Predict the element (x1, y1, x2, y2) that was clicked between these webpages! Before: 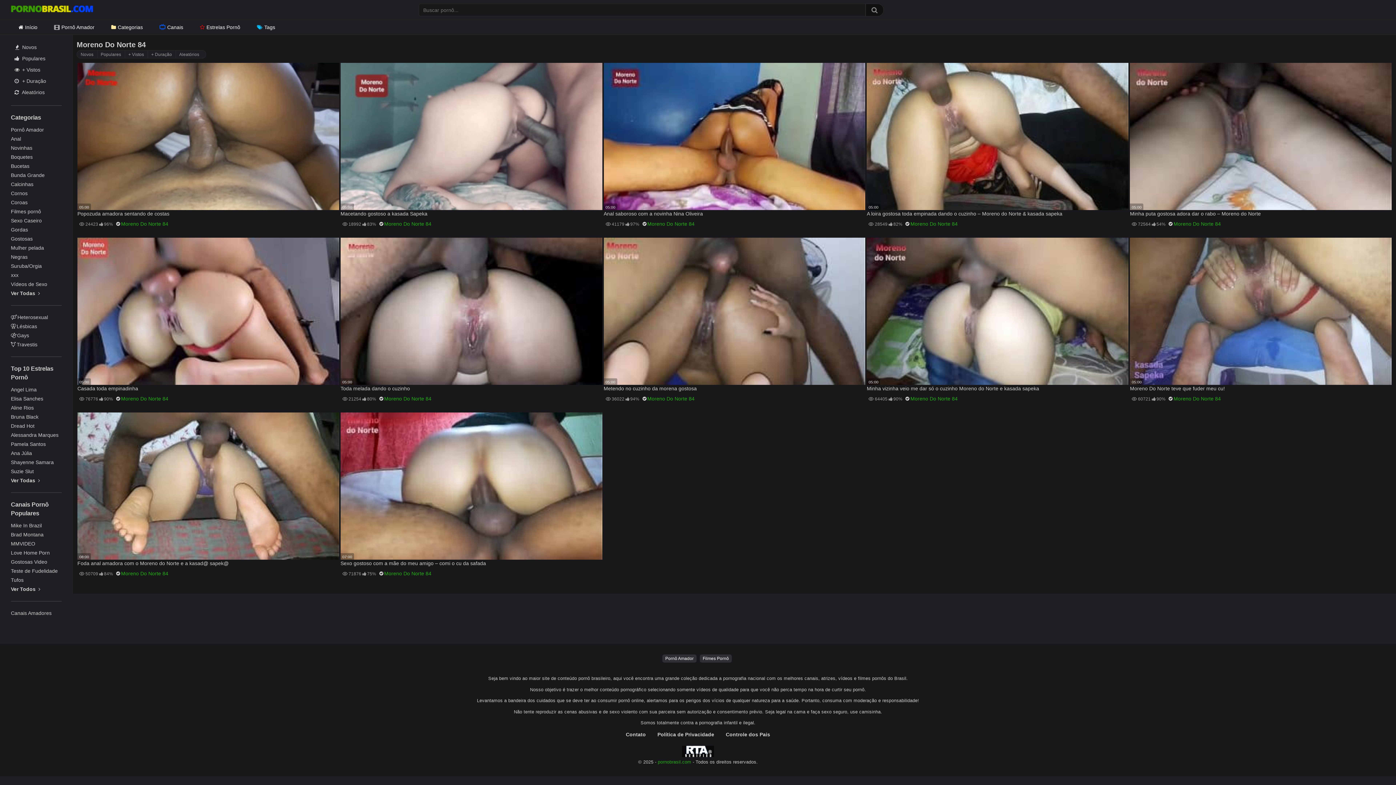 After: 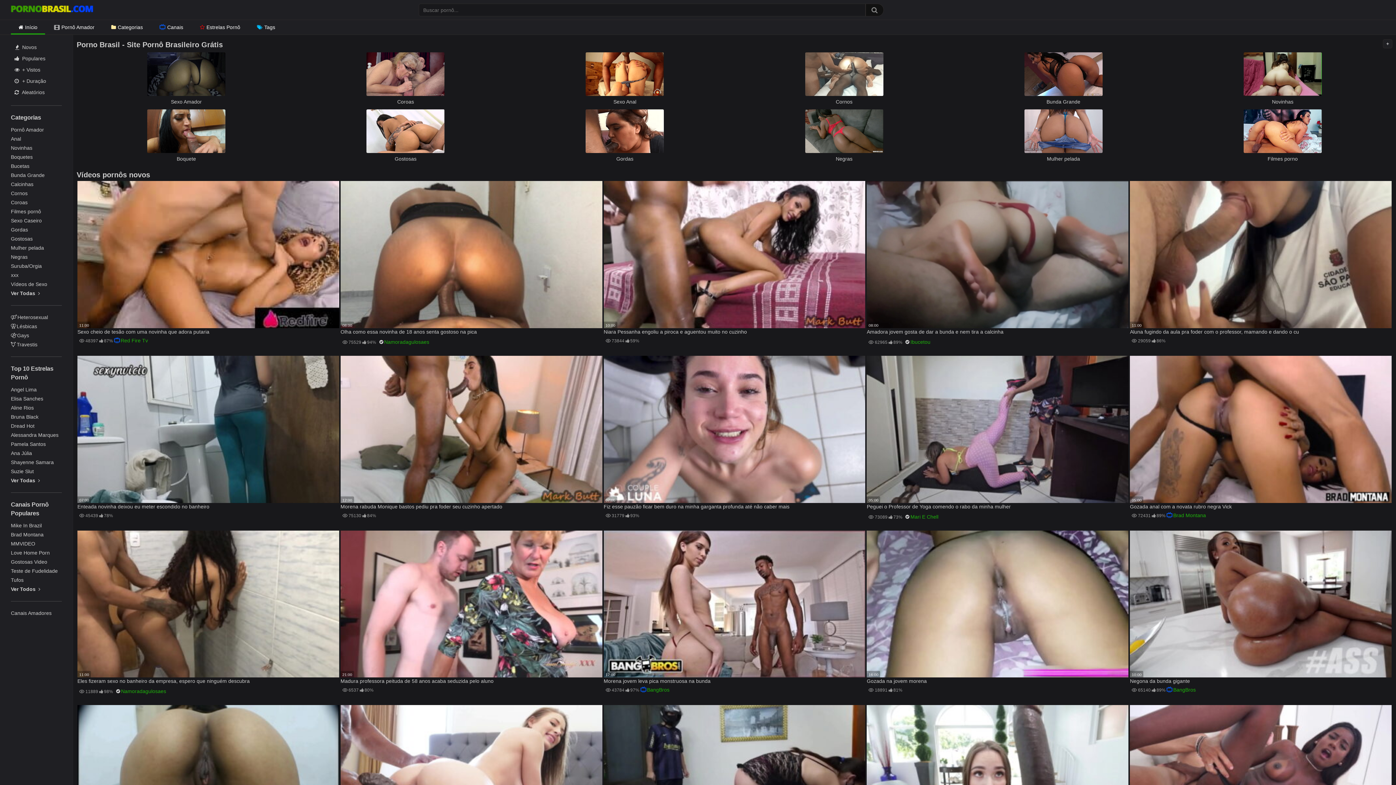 Action: label: Heterosexual bbox: (10, 313, 61, 322)